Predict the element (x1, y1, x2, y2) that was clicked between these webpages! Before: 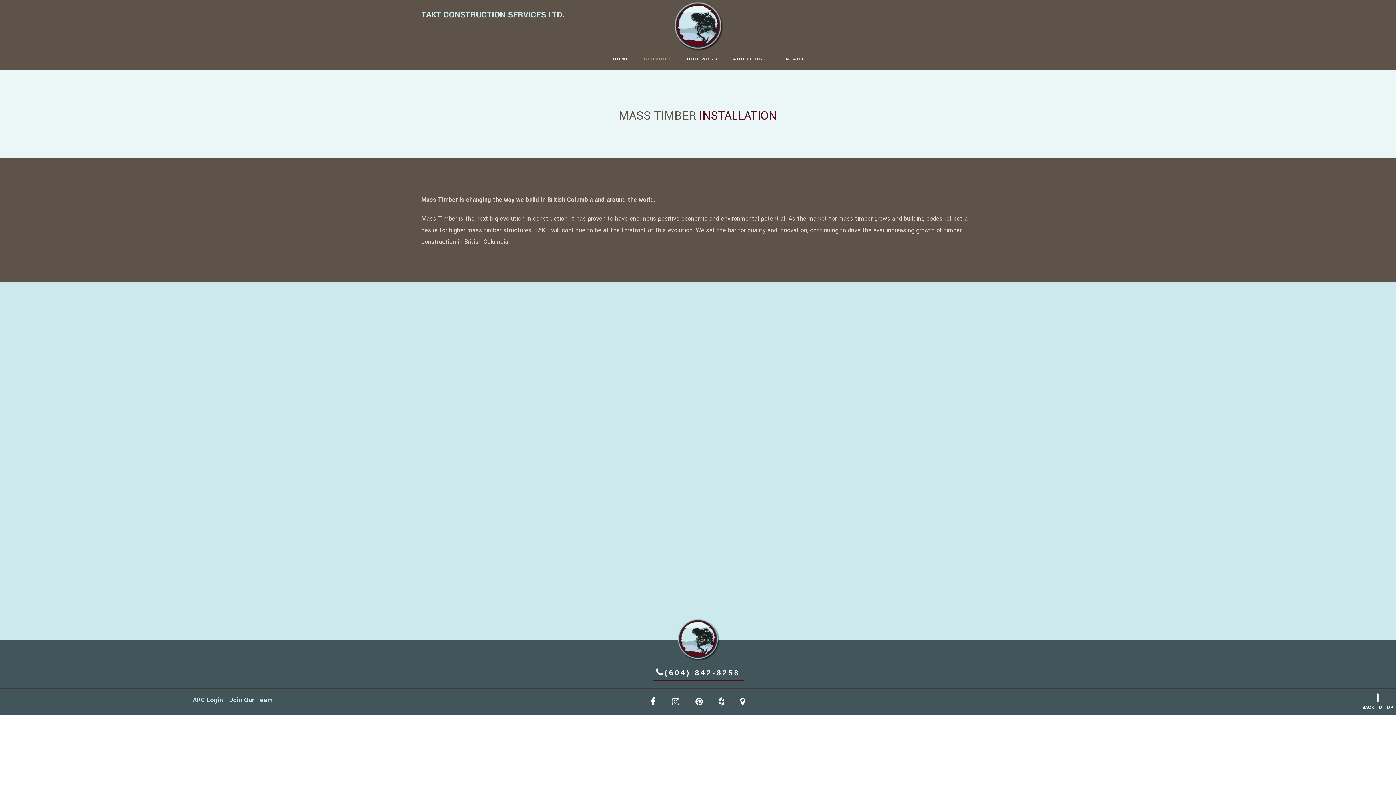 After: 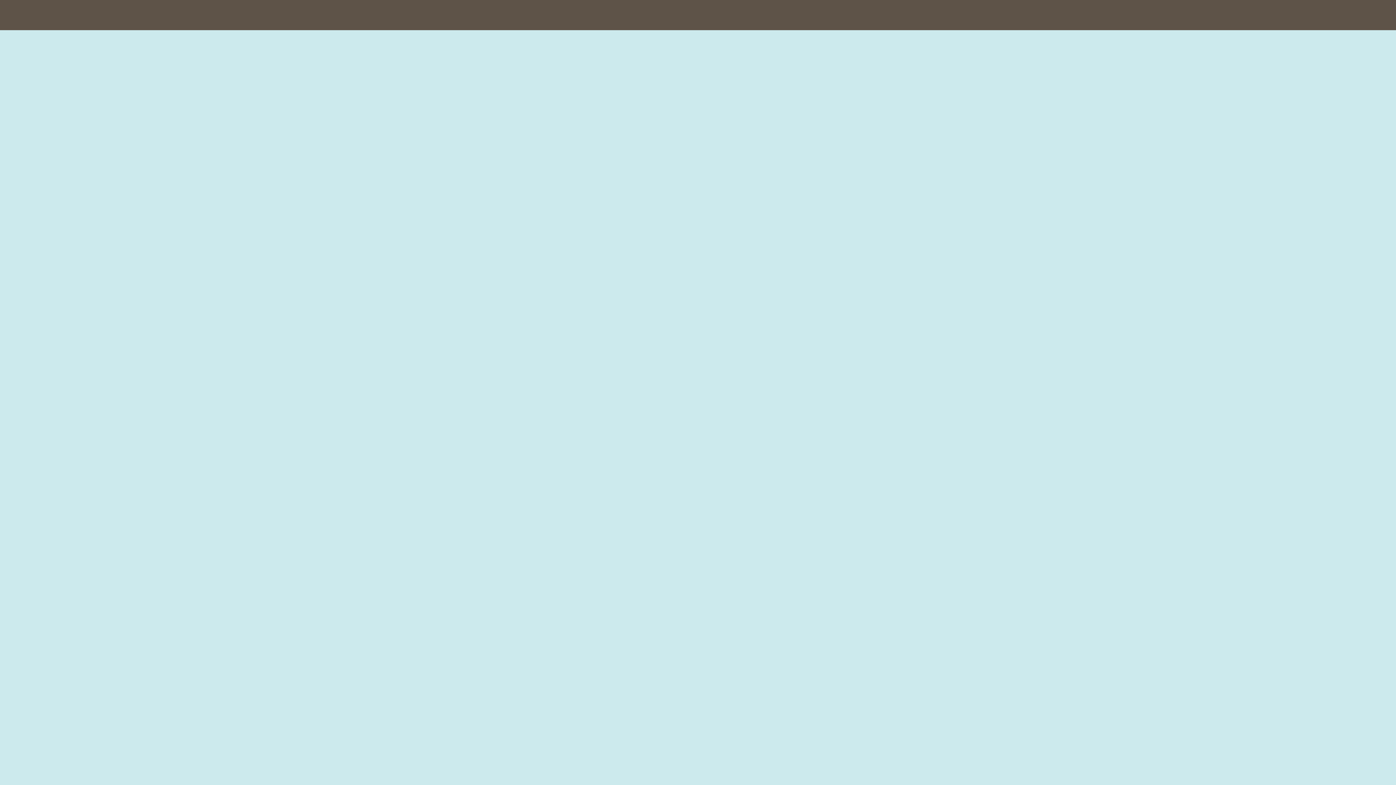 Action: bbox: (681, 50, 724, 67) label: OUR WORK